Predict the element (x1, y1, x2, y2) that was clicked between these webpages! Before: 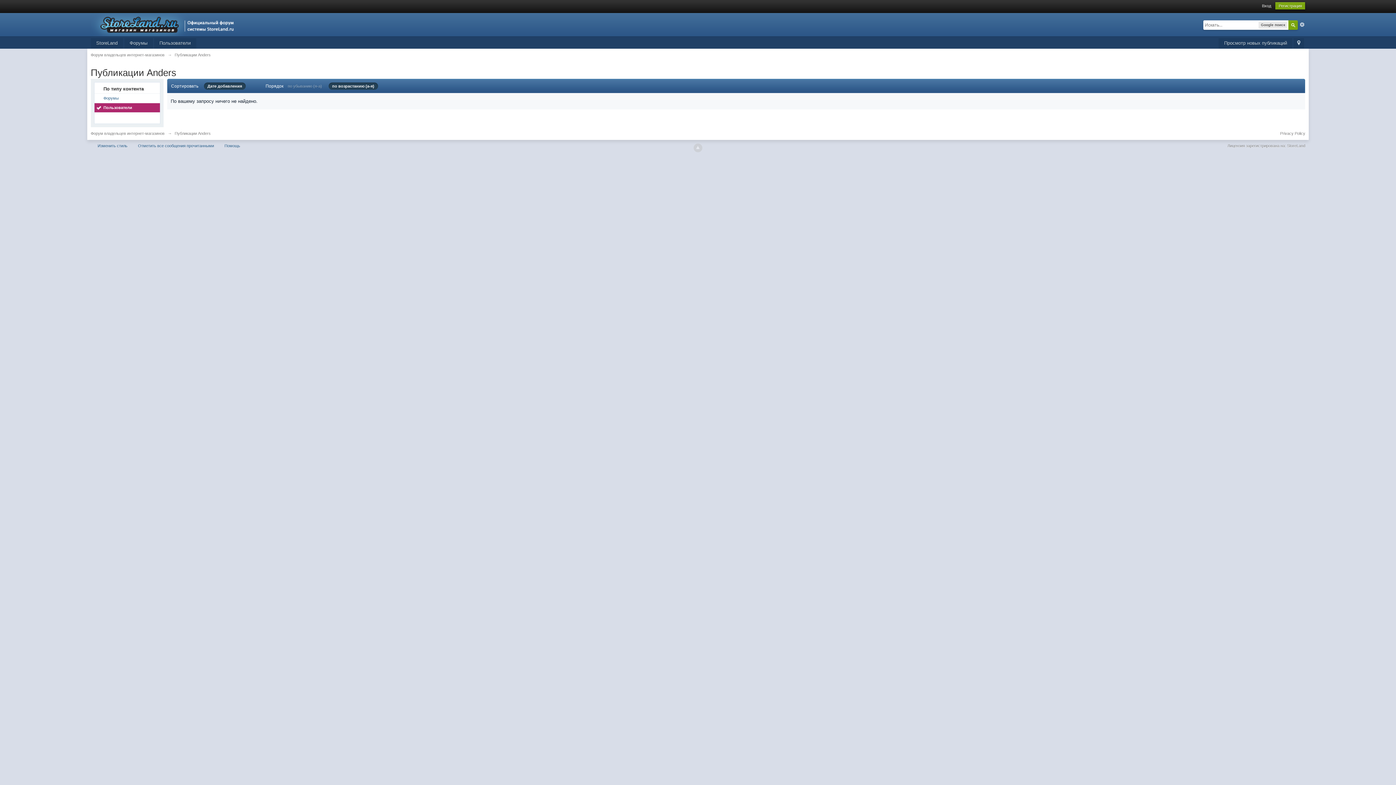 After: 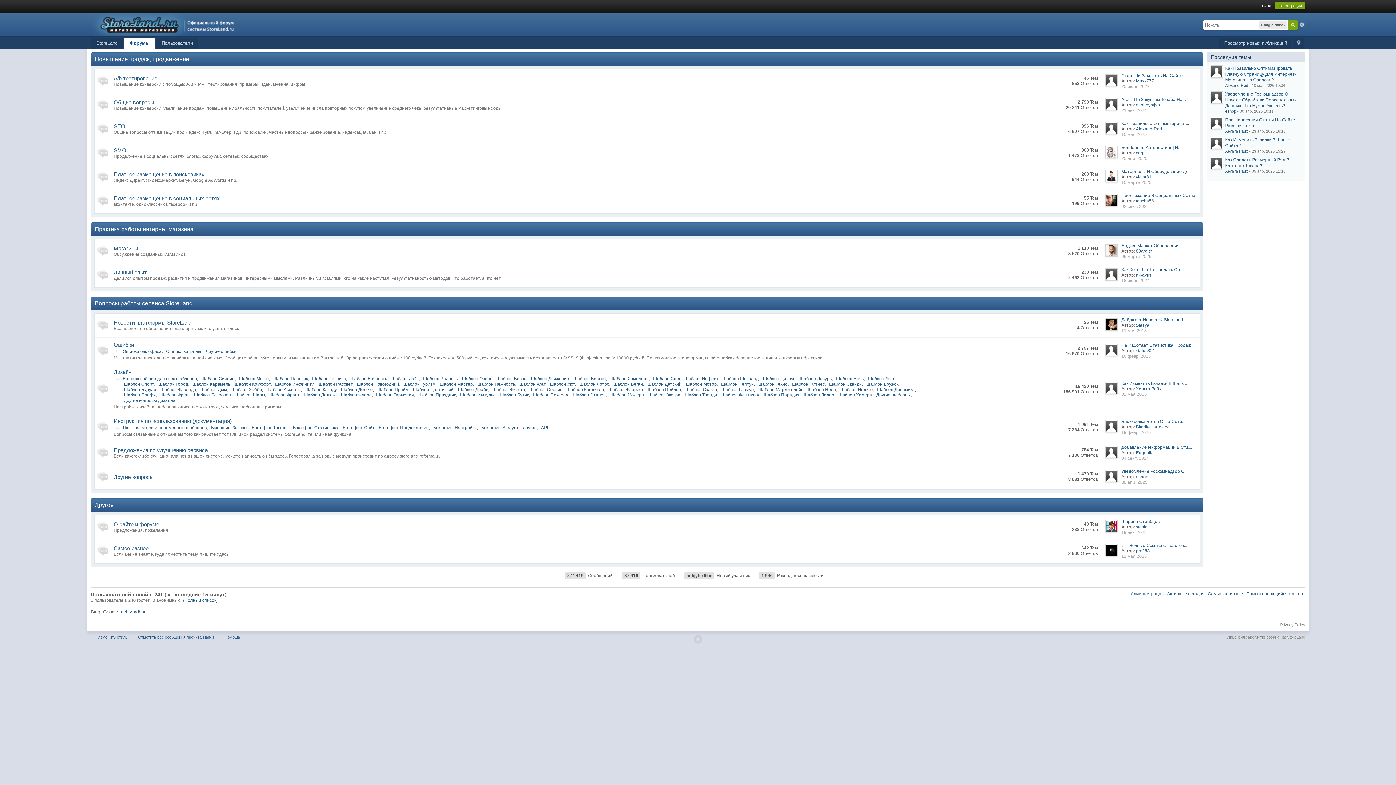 Action: bbox: (124, 38, 152, 48) label: Форумы